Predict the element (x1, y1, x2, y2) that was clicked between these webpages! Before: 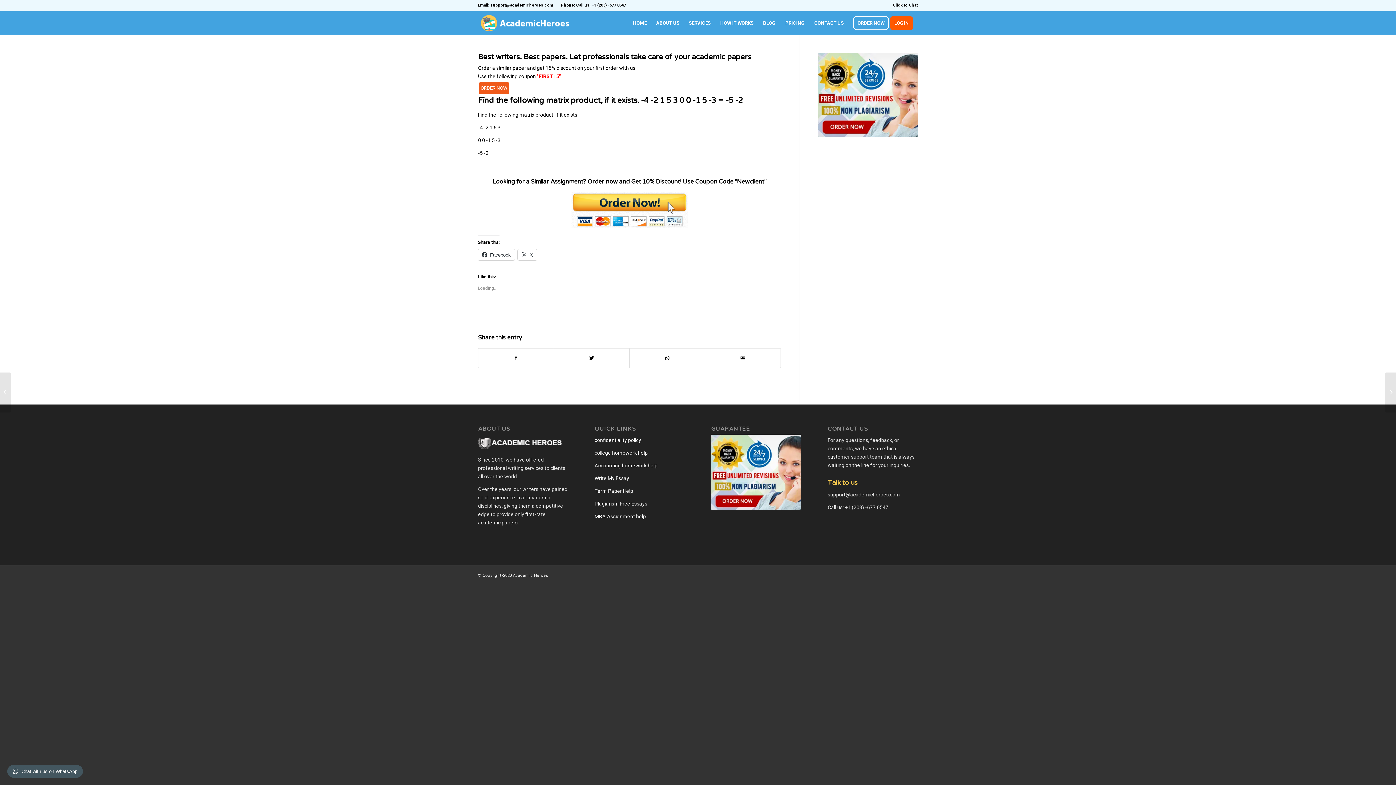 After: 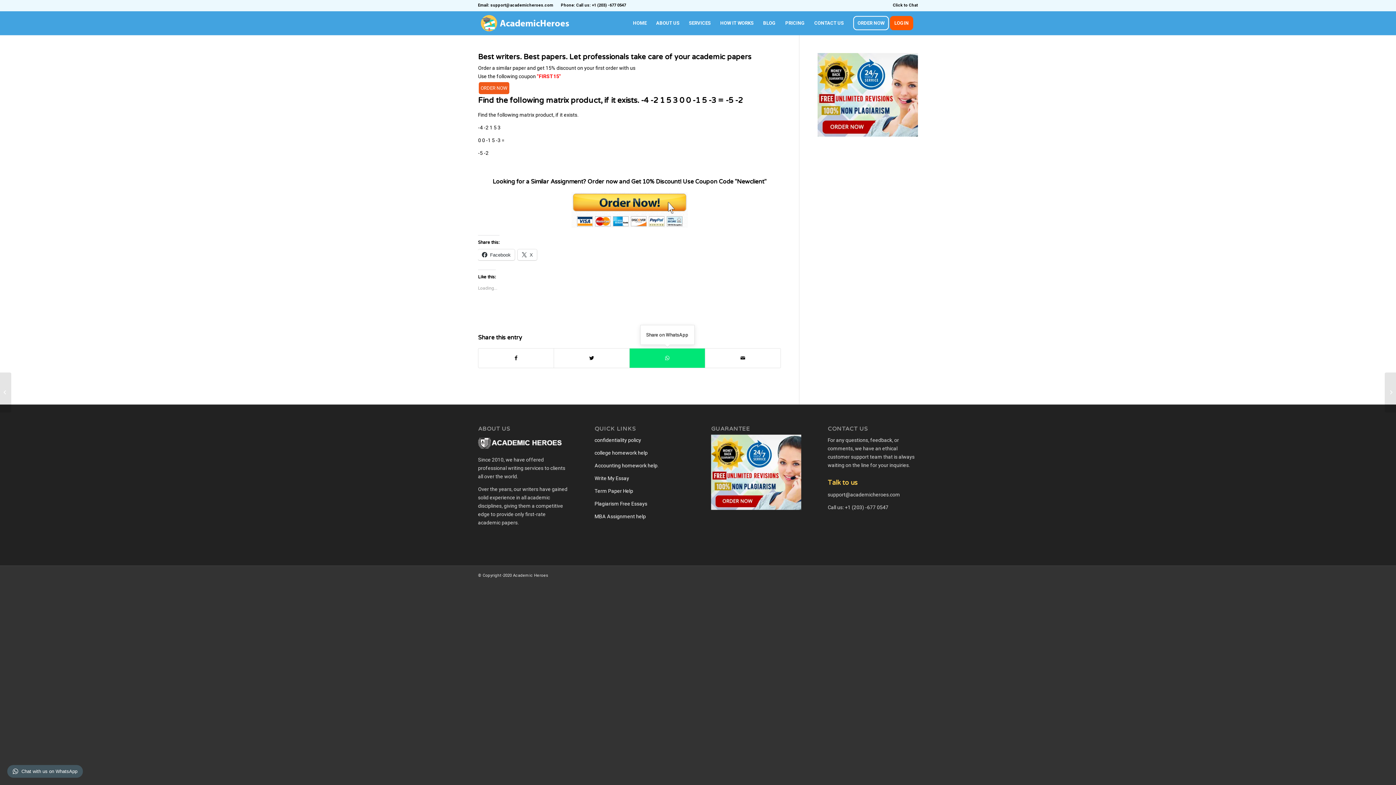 Action: label: Share on WhatsApp bbox: (629, 348, 705, 368)